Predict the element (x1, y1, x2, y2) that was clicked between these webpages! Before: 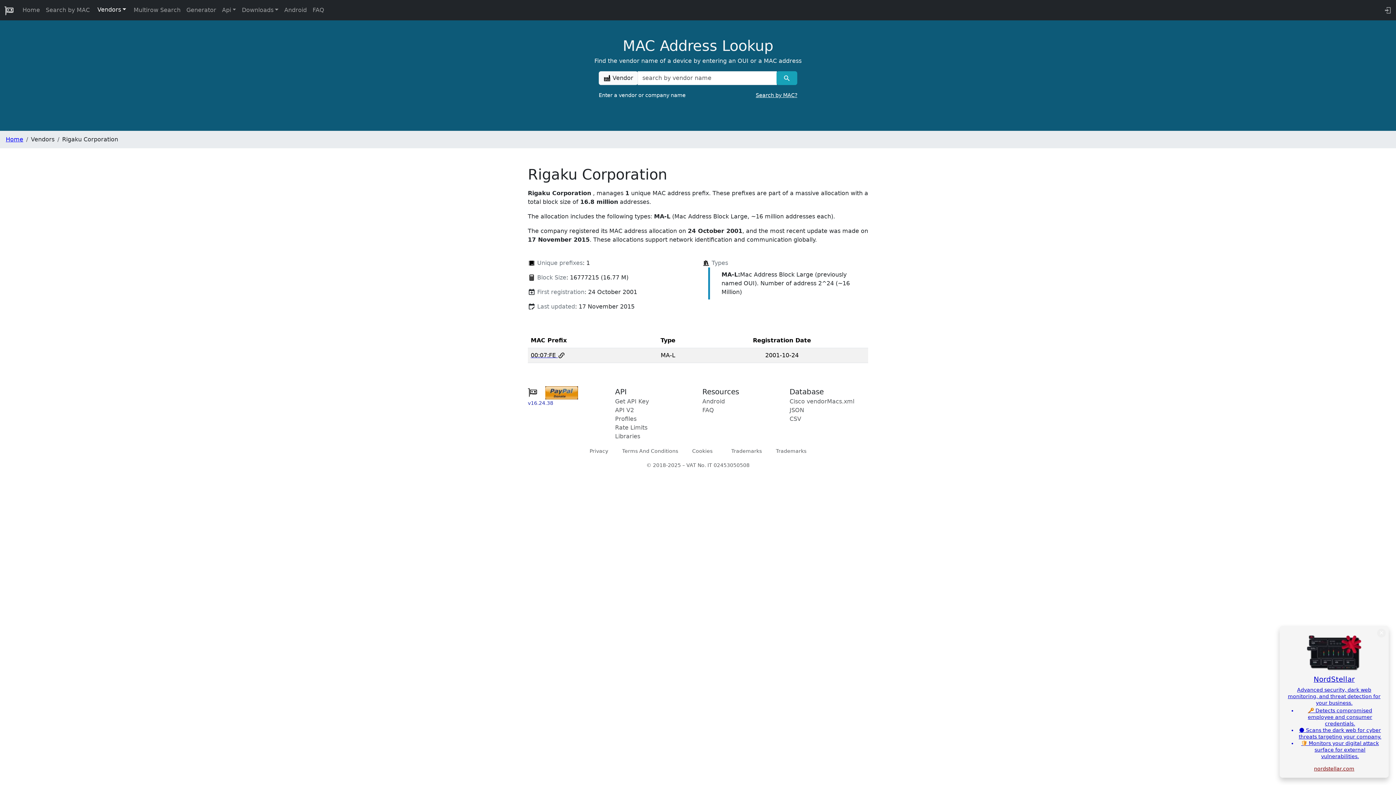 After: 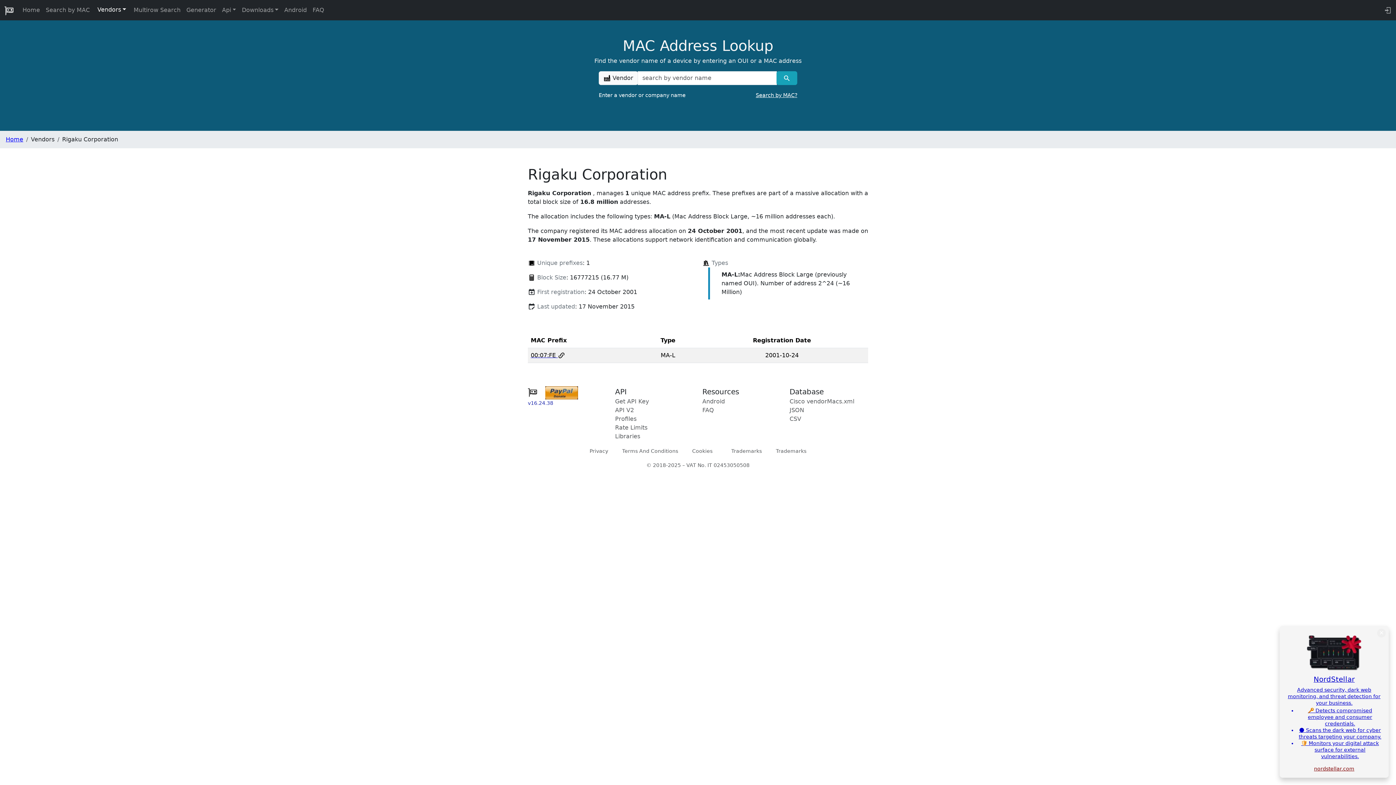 Action: label: nordstellar.com bbox: (1314, 766, 1354, 772)